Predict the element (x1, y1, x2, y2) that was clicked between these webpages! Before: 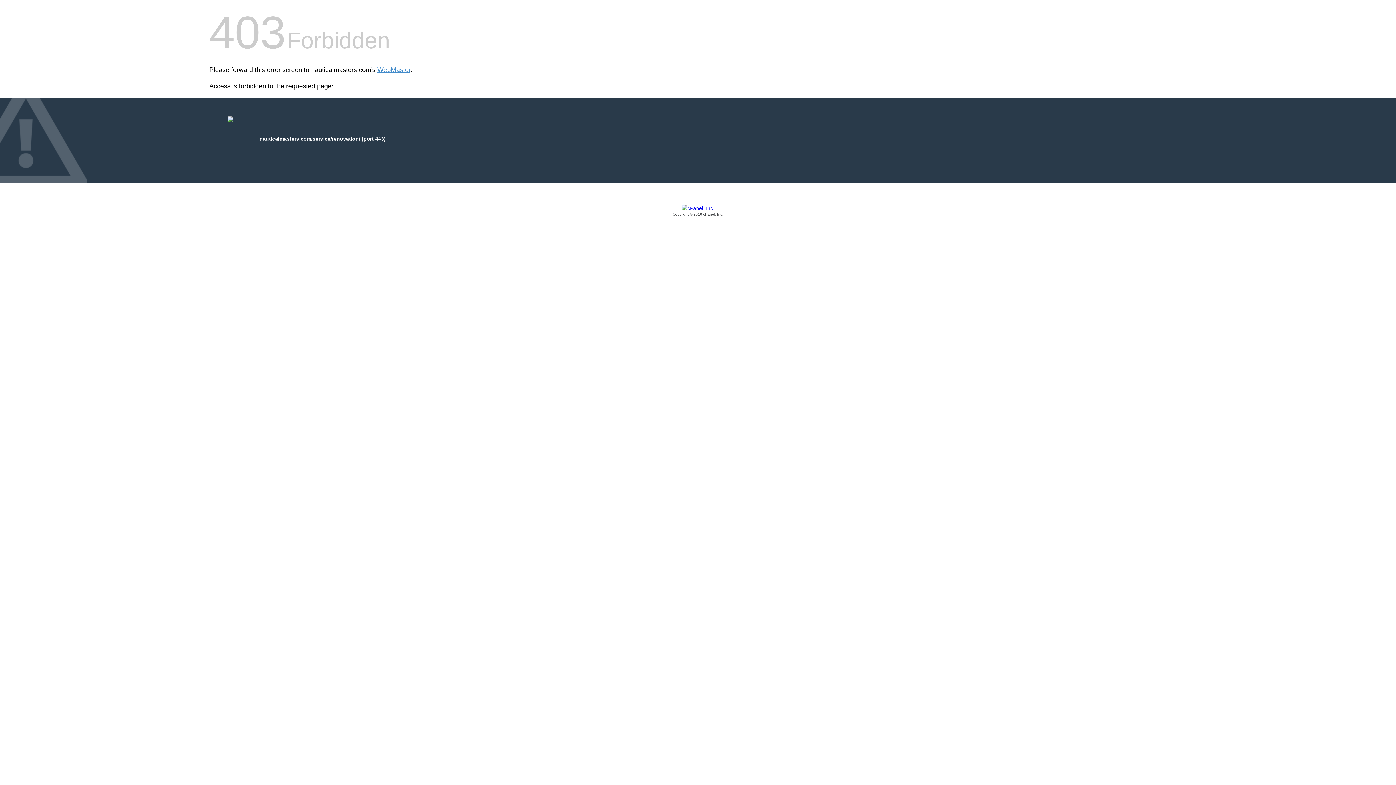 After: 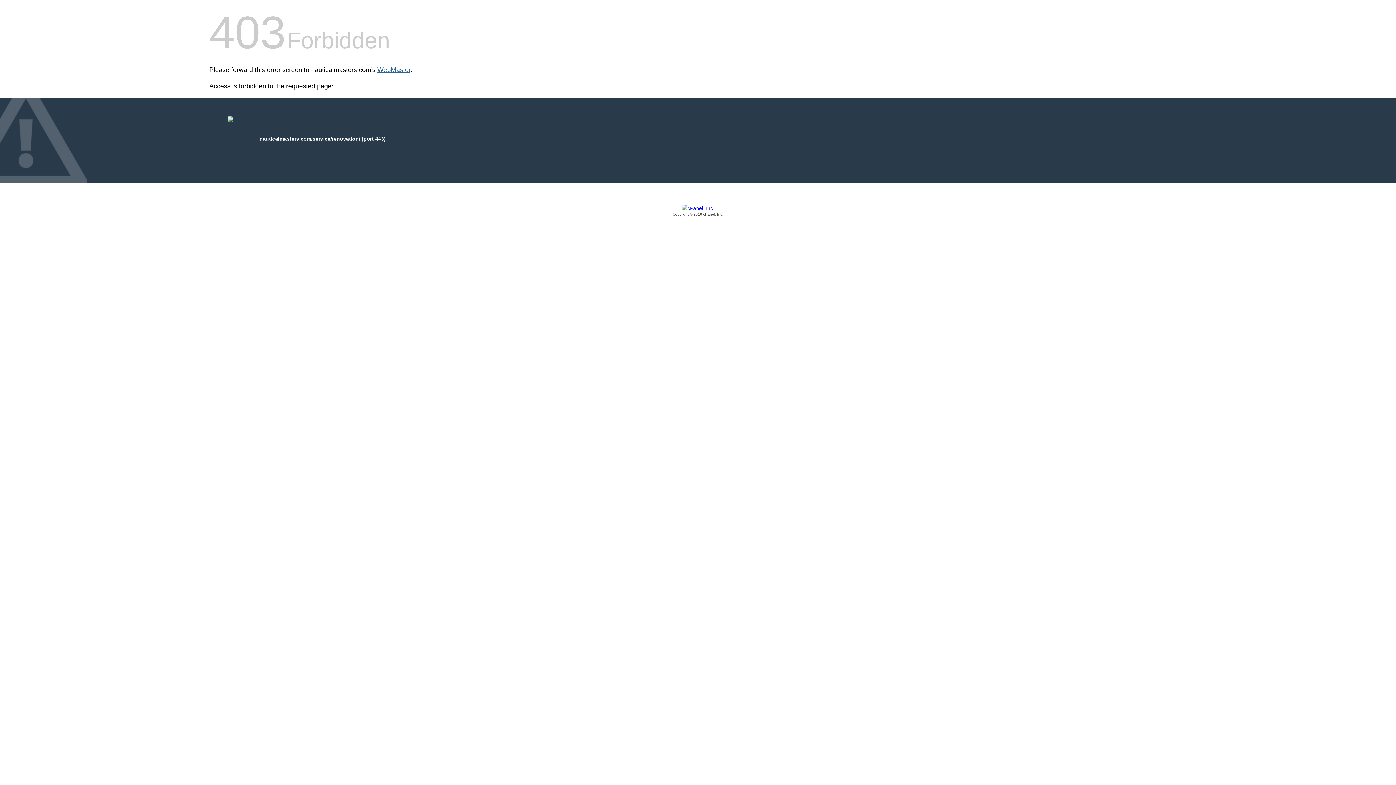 Action: label: WebMaster bbox: (377, 66, 410, 73)